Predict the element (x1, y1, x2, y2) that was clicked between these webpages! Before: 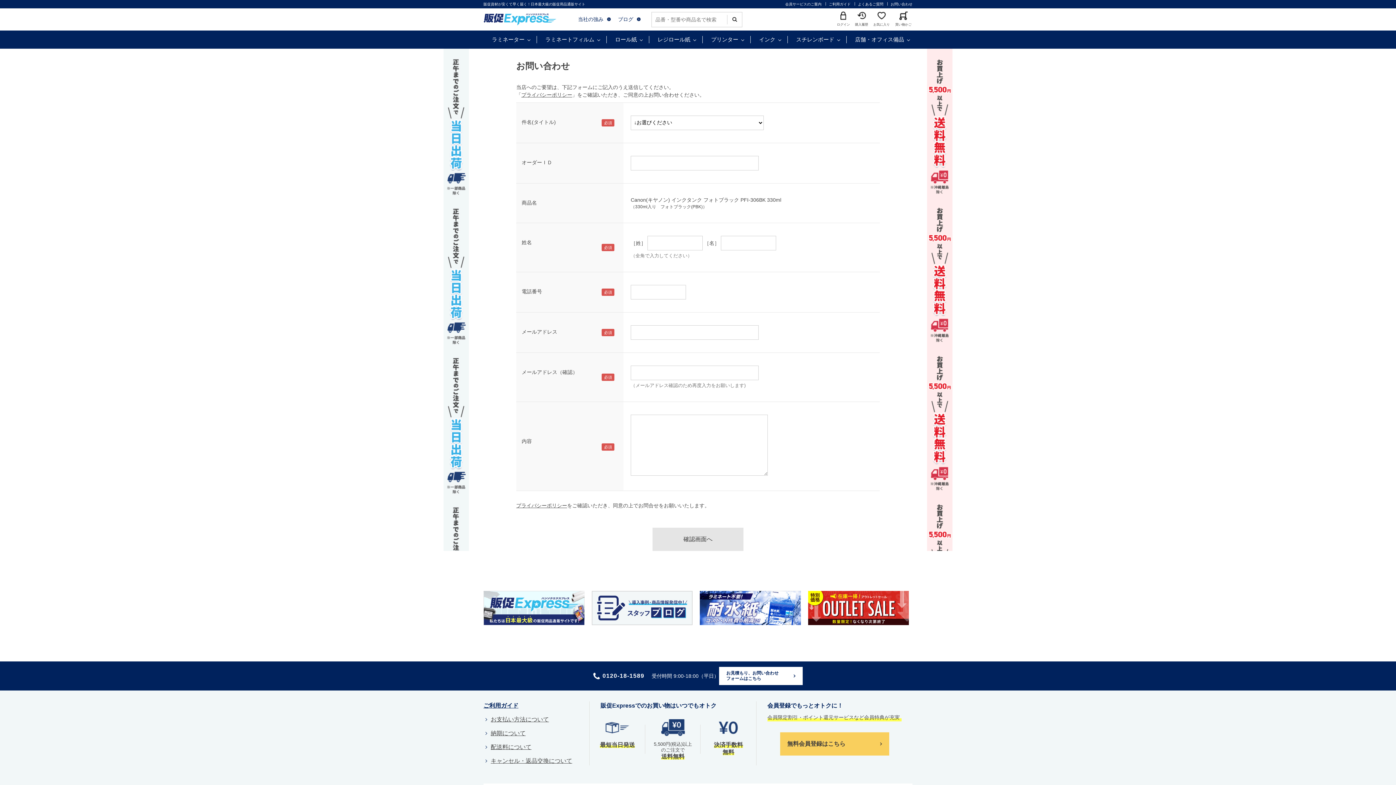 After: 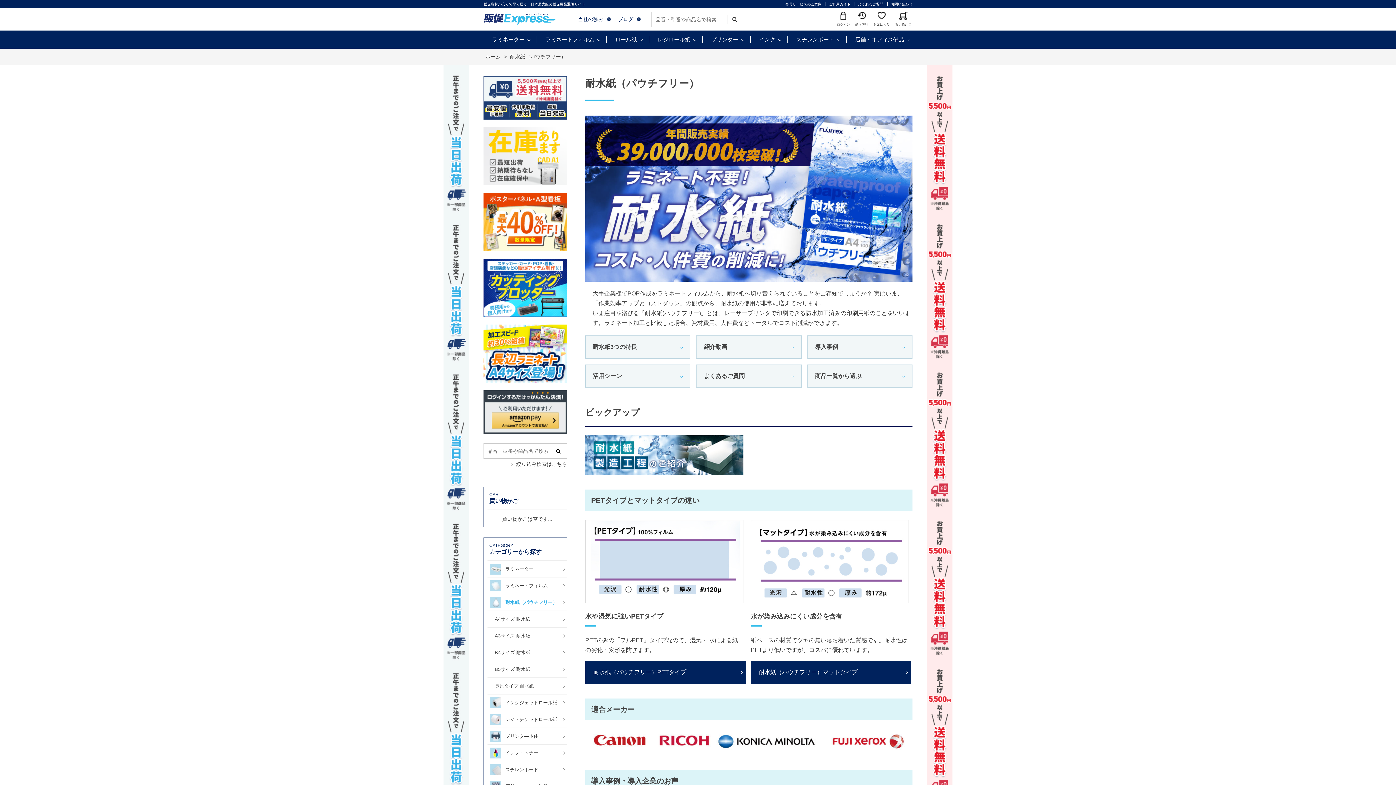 Action: bbox: (700, 591, 800, 625)